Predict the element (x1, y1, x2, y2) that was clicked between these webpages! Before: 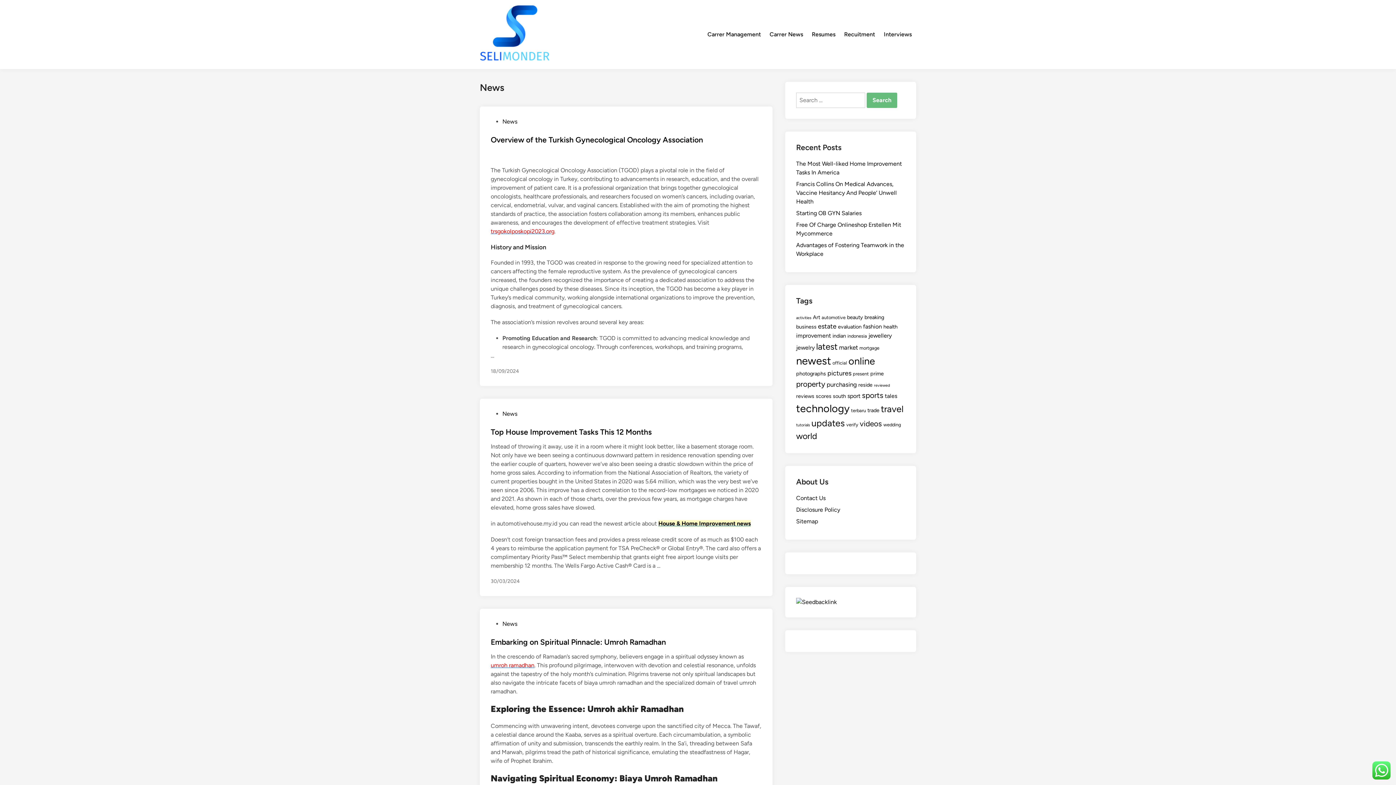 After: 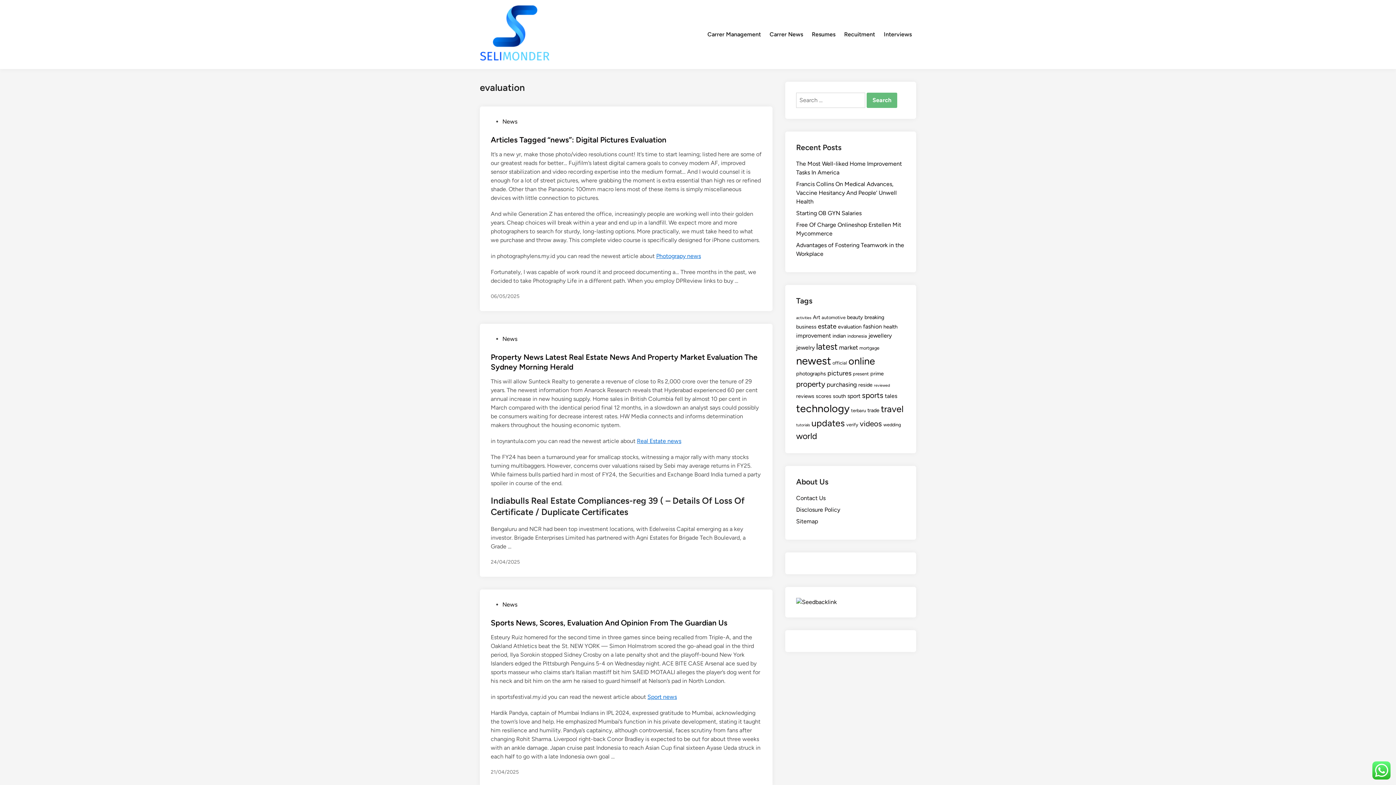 Action: label: evaluation (5 items) bbox: (838, 323, 861, 330)